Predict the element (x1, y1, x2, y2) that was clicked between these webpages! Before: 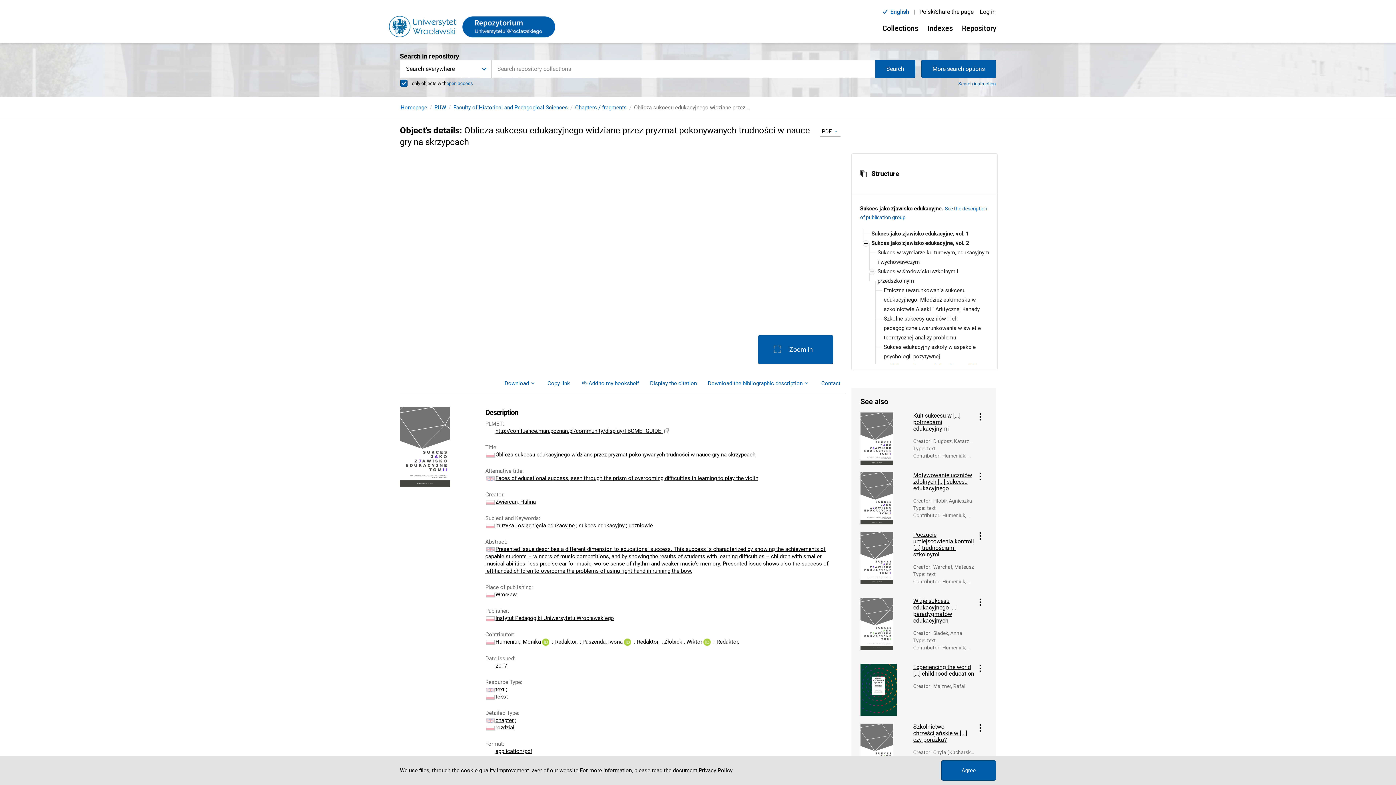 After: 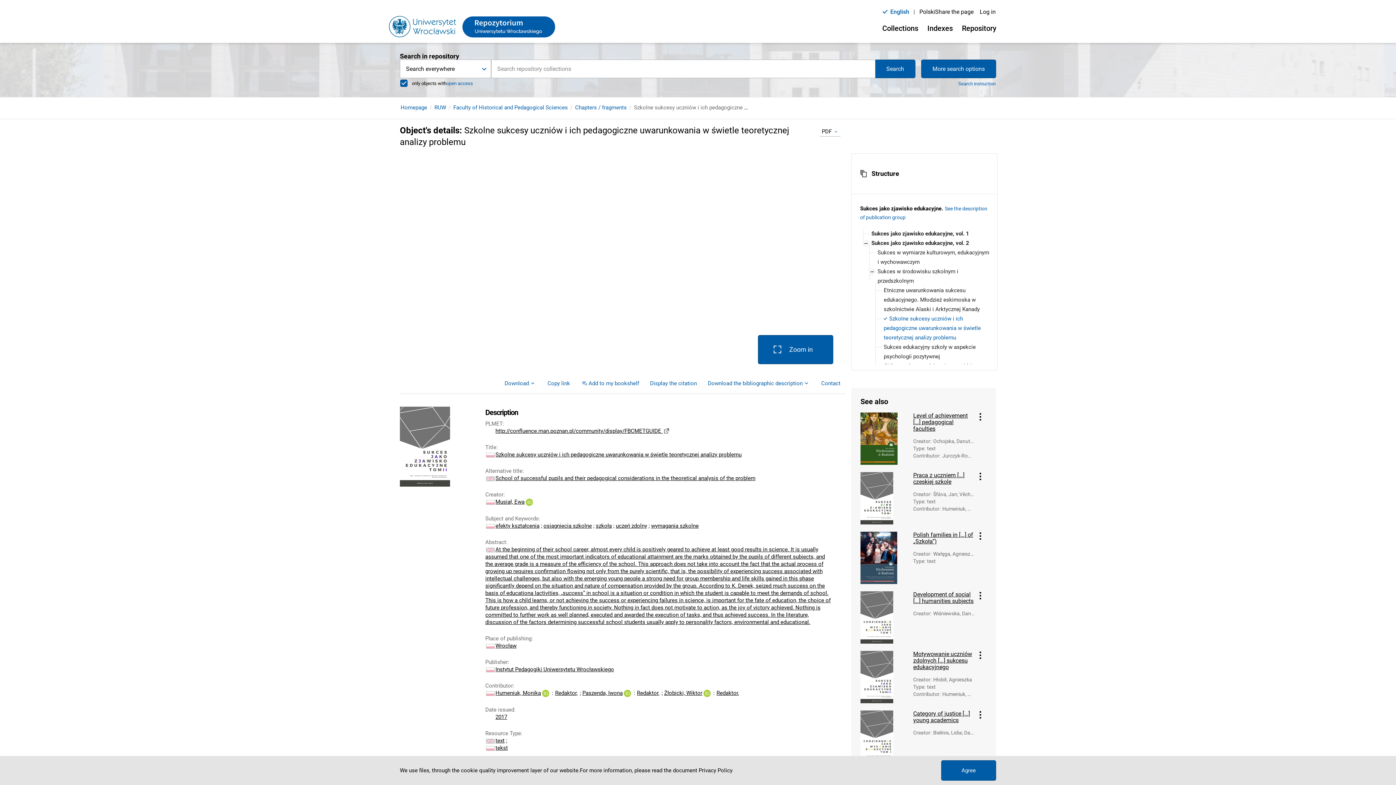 Action: bbox: (882, 314, 991, 342) label: Szkolne sukcesy uczniów i ich pedagogiczne uwarunkowania w świetle teoretycznej analizy problemu